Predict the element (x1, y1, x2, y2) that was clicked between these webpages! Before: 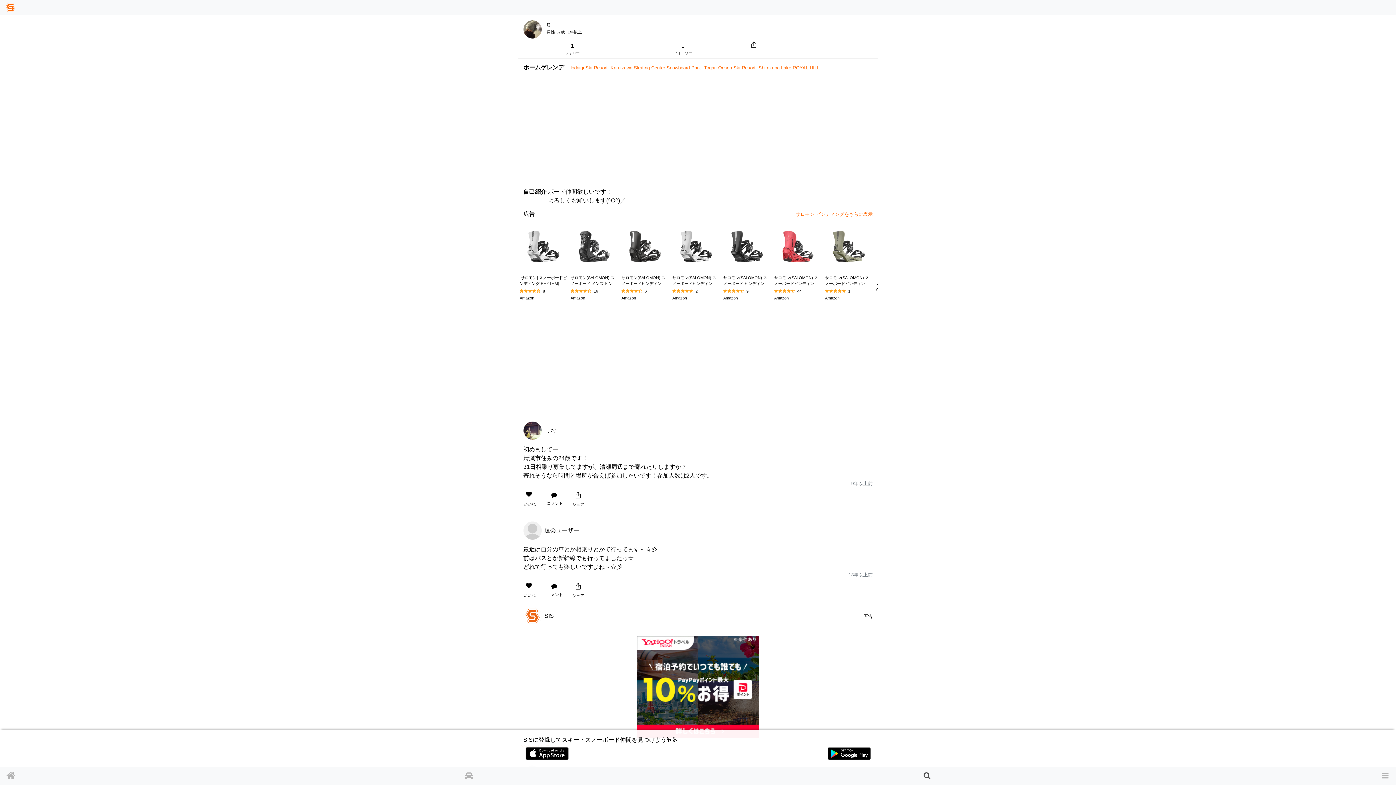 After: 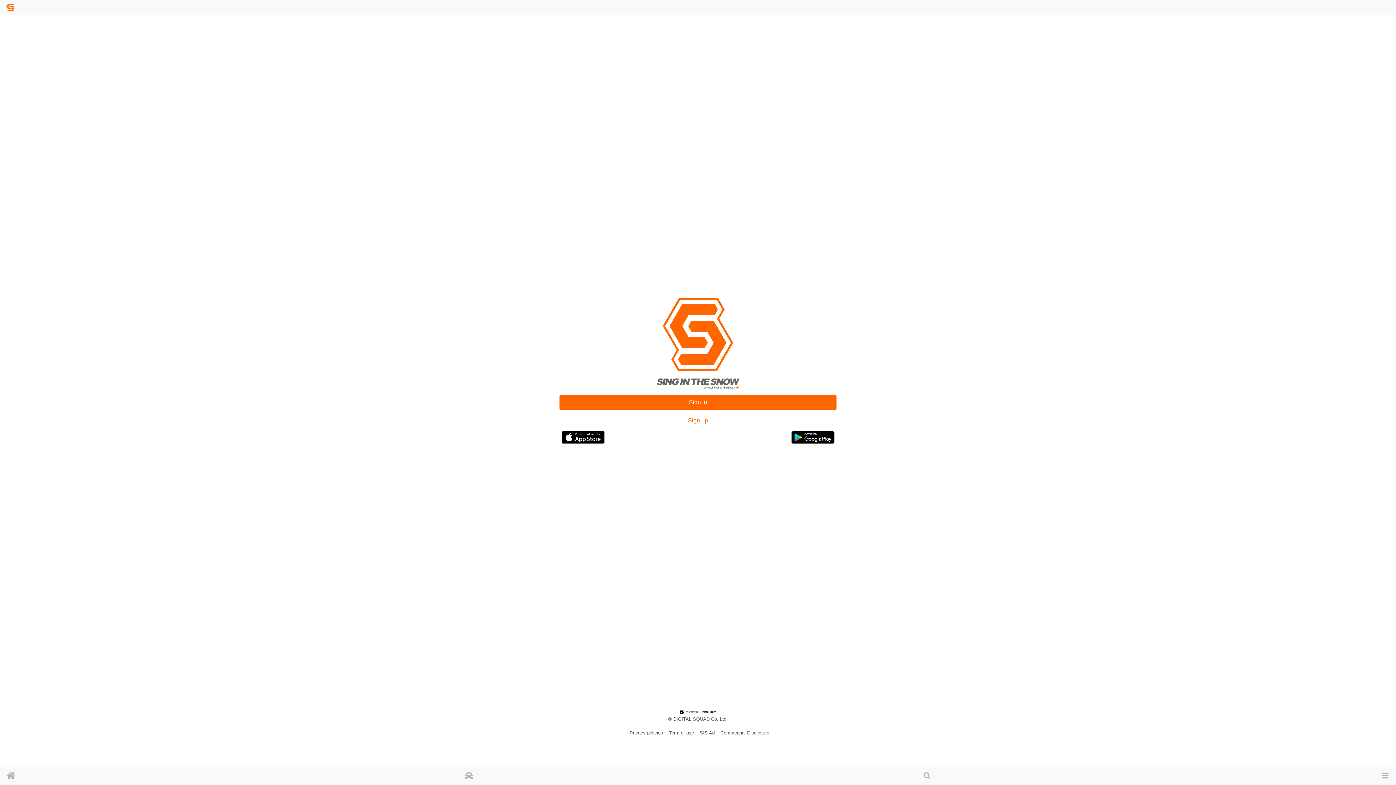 Action: bbox: (5, 2, 14, 12)